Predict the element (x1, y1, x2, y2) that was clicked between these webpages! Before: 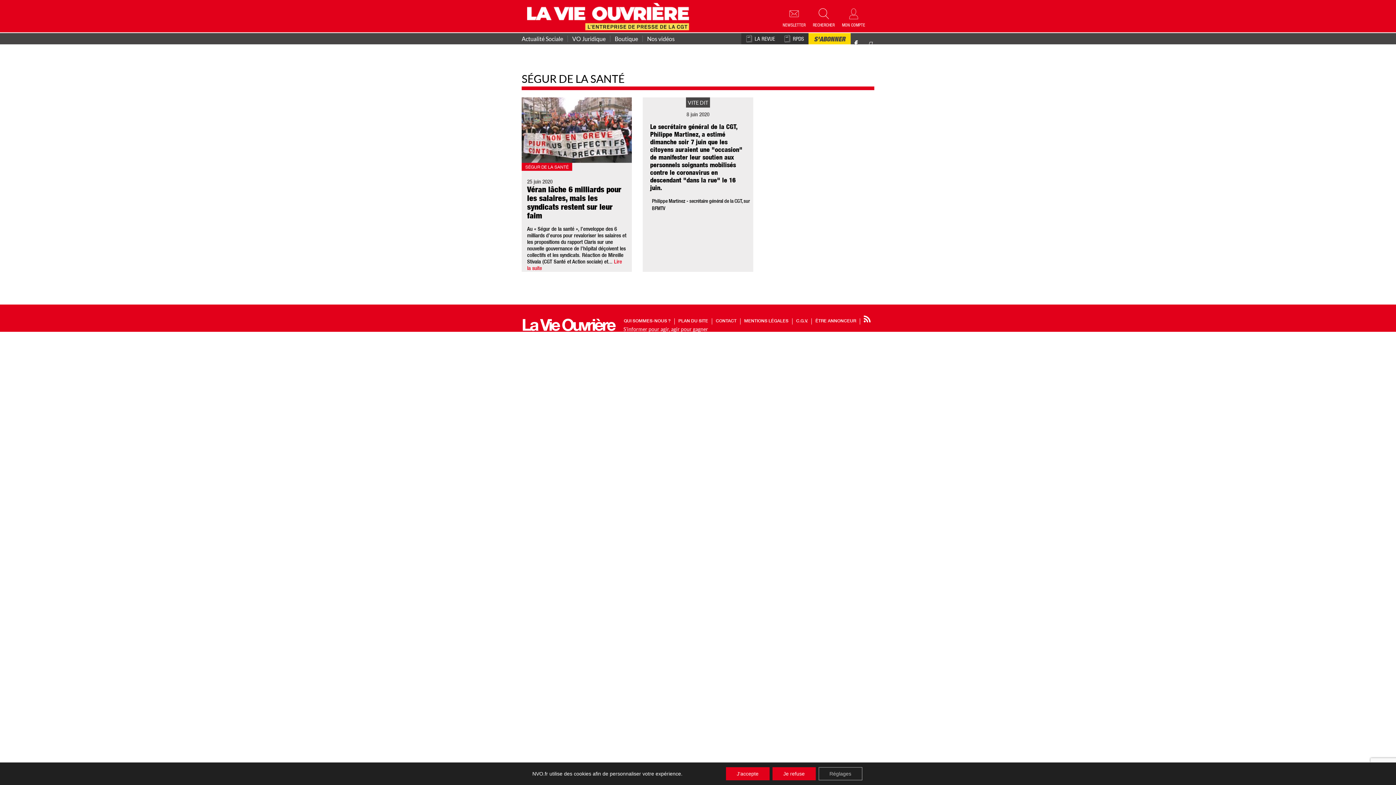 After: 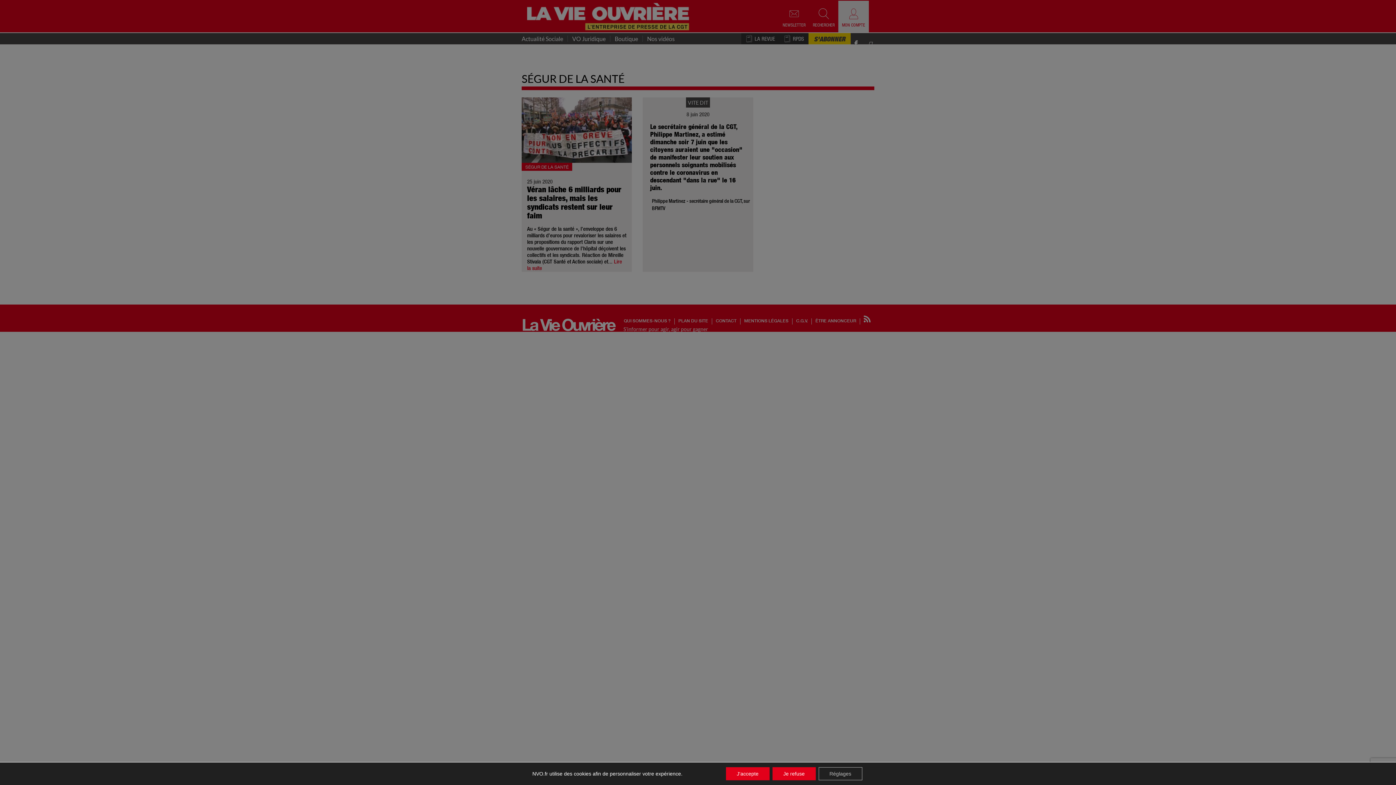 Action: bbox: (838, 0, 869, 32) label: MON COMPTE